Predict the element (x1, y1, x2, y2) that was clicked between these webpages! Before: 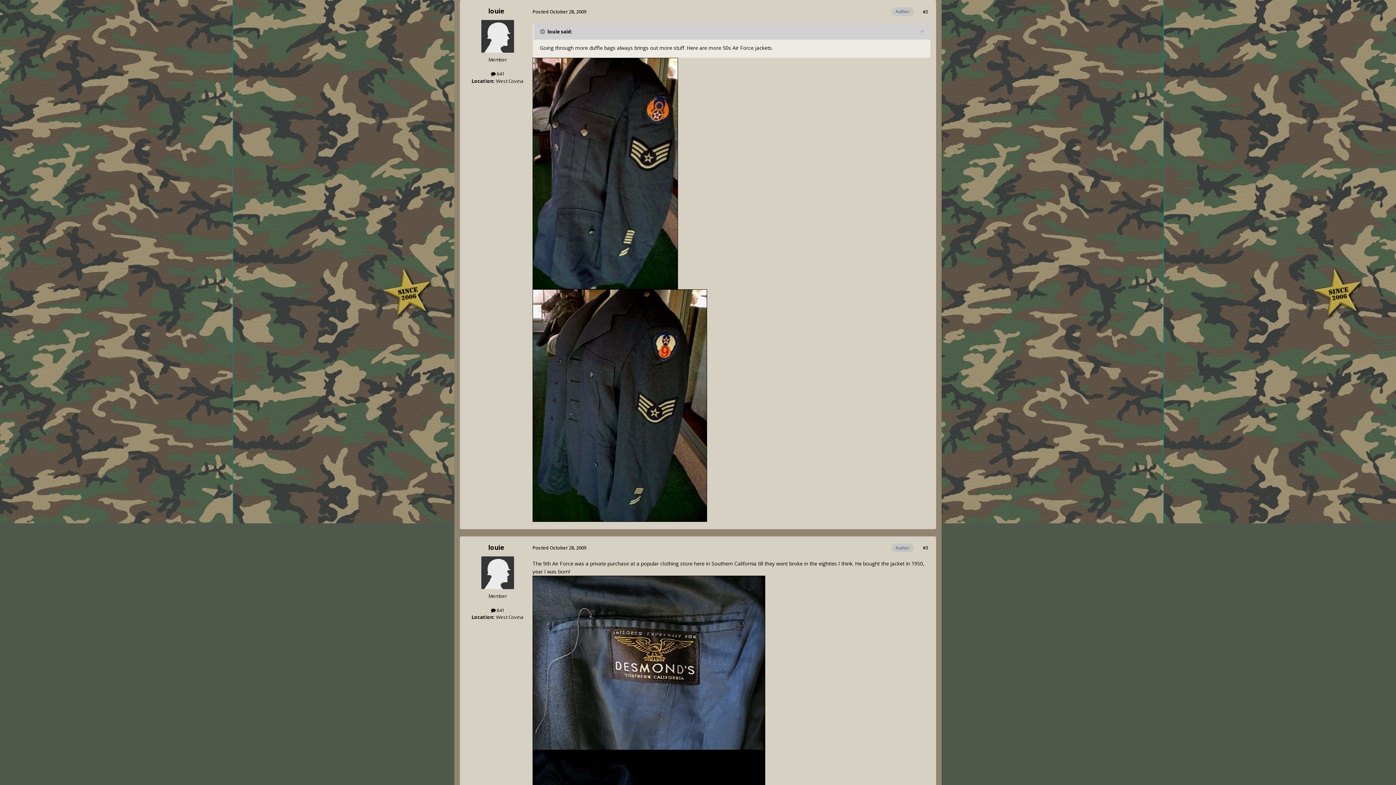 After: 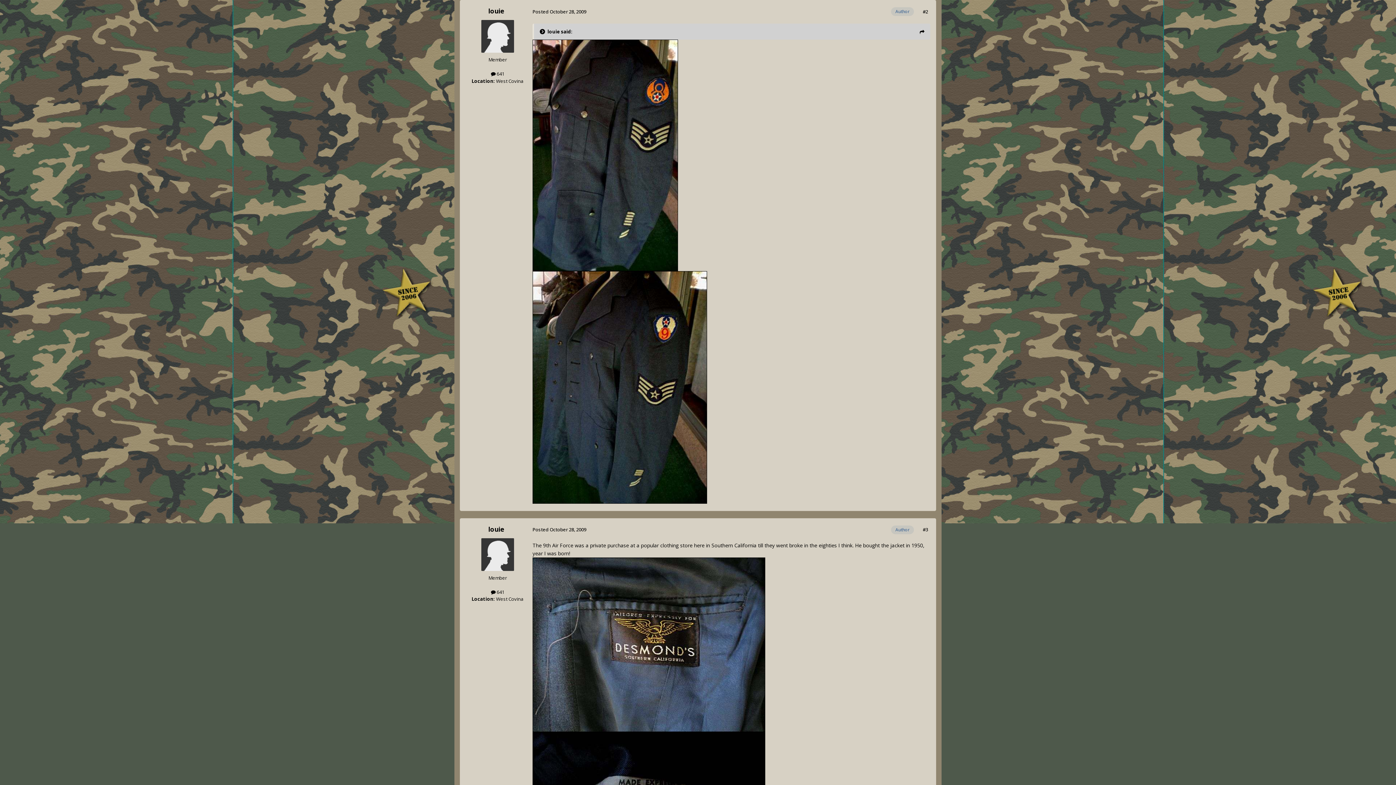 Action: label: Toggle Quote bbox: (540, 28, 546, 34)